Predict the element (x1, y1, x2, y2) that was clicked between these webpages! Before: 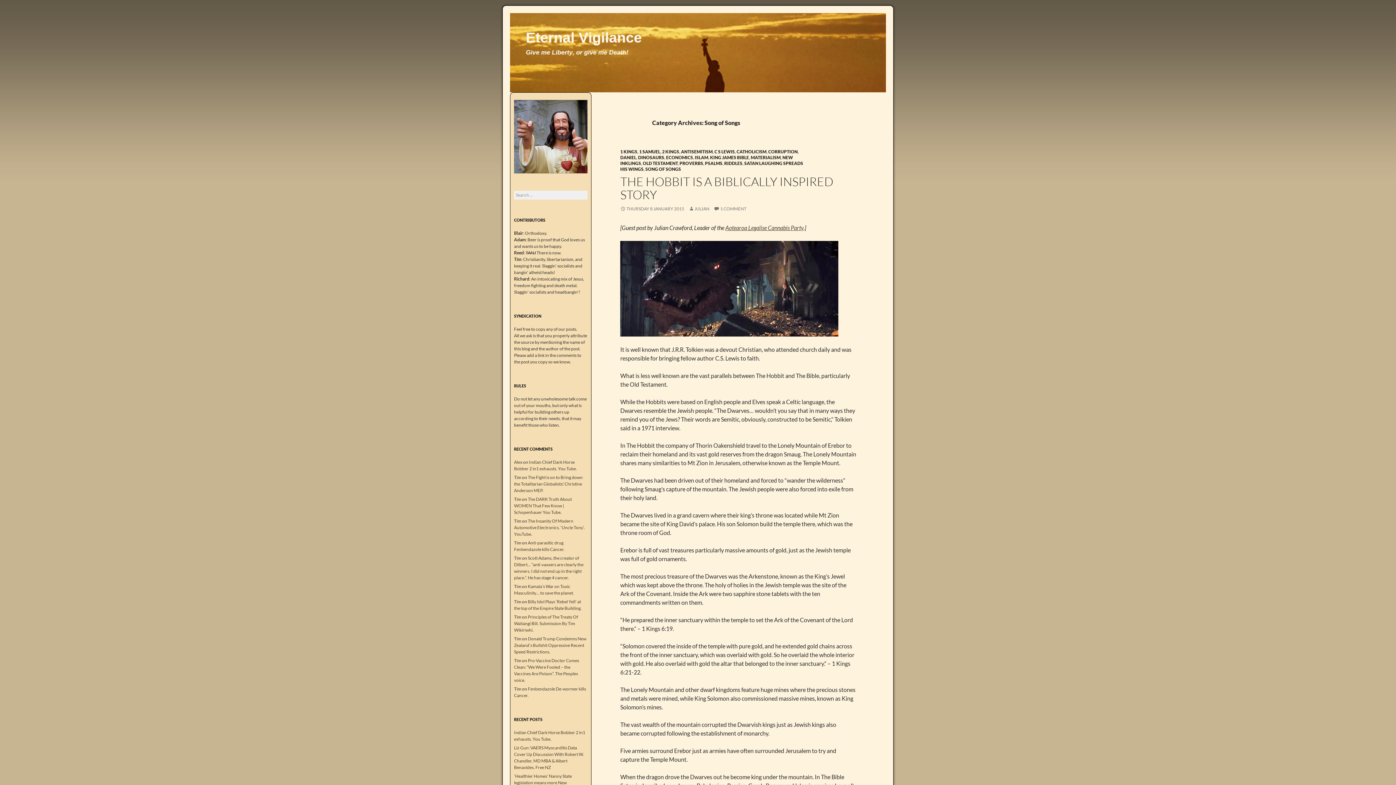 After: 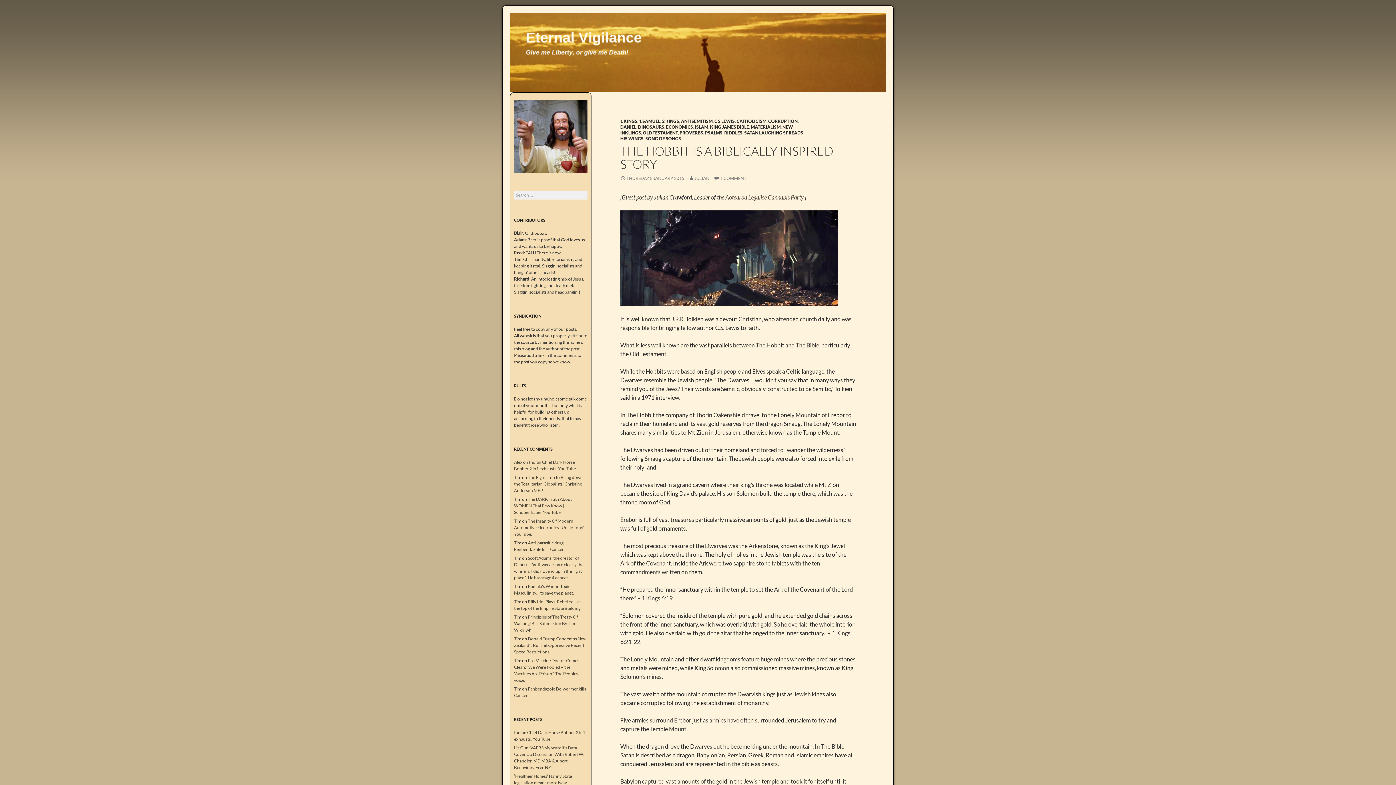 Action: bbox: (620, 174, 833, 202) label: THE HOBBIT IS A BIBLICALLY INSPIRED STORY